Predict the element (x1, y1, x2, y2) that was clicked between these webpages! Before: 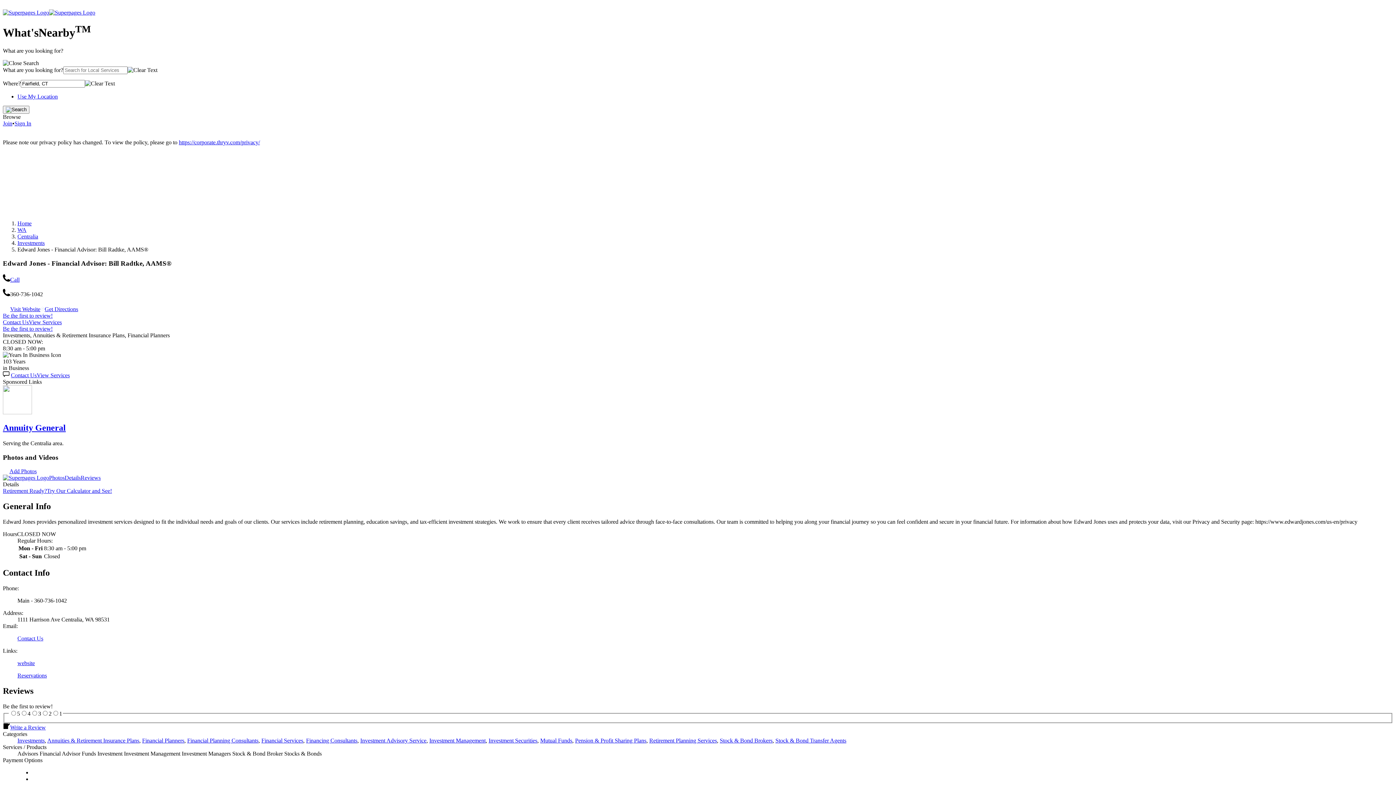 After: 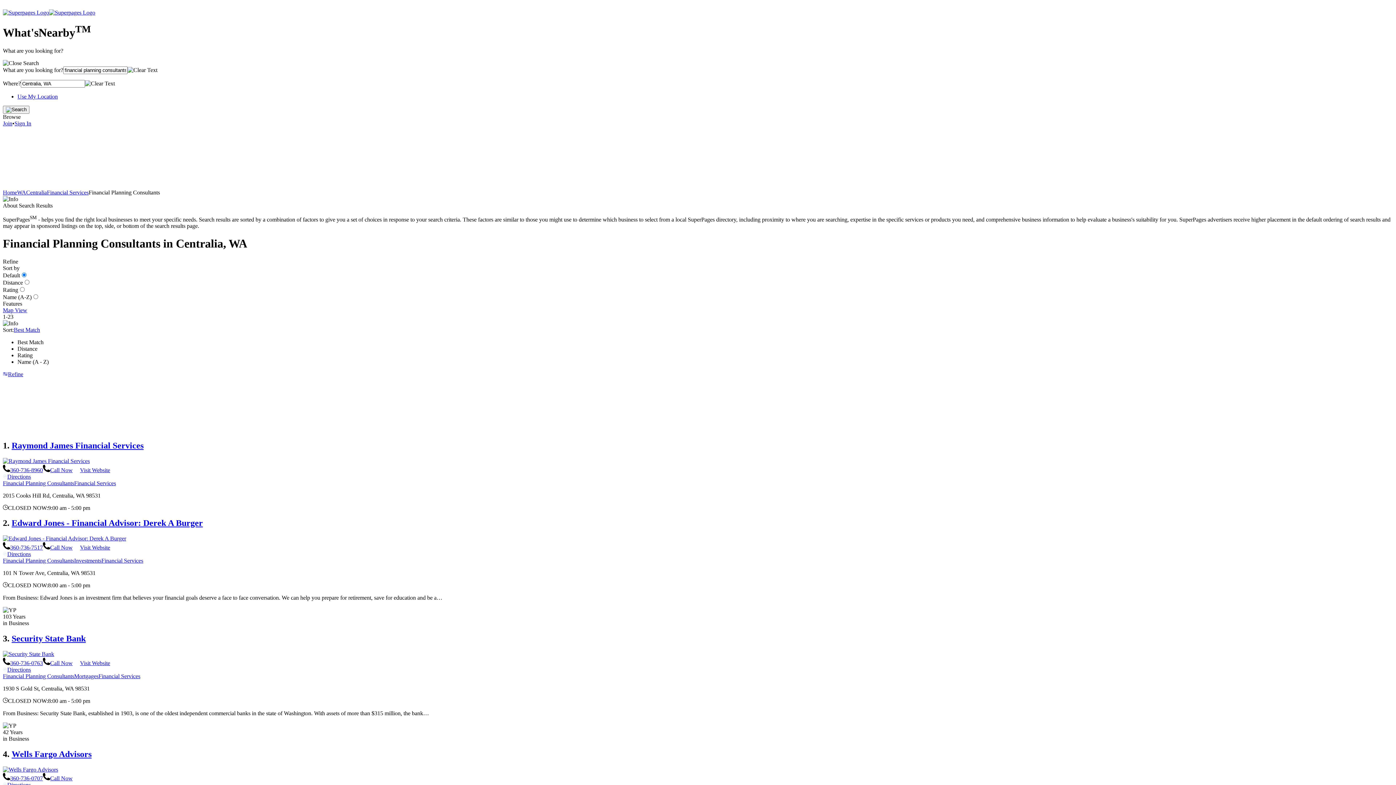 Action: label: Financial Planning Consultants bbox: (187, 737, 258, 744)